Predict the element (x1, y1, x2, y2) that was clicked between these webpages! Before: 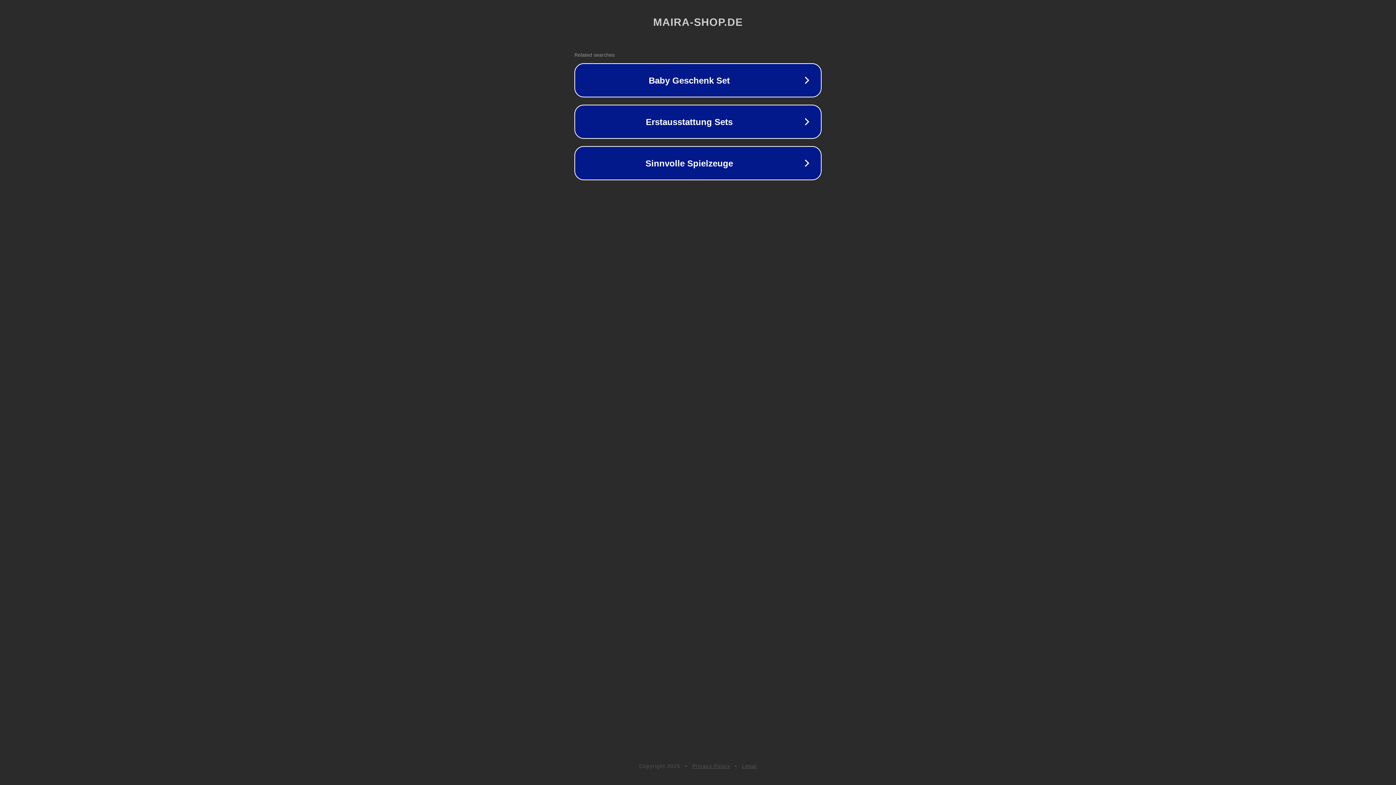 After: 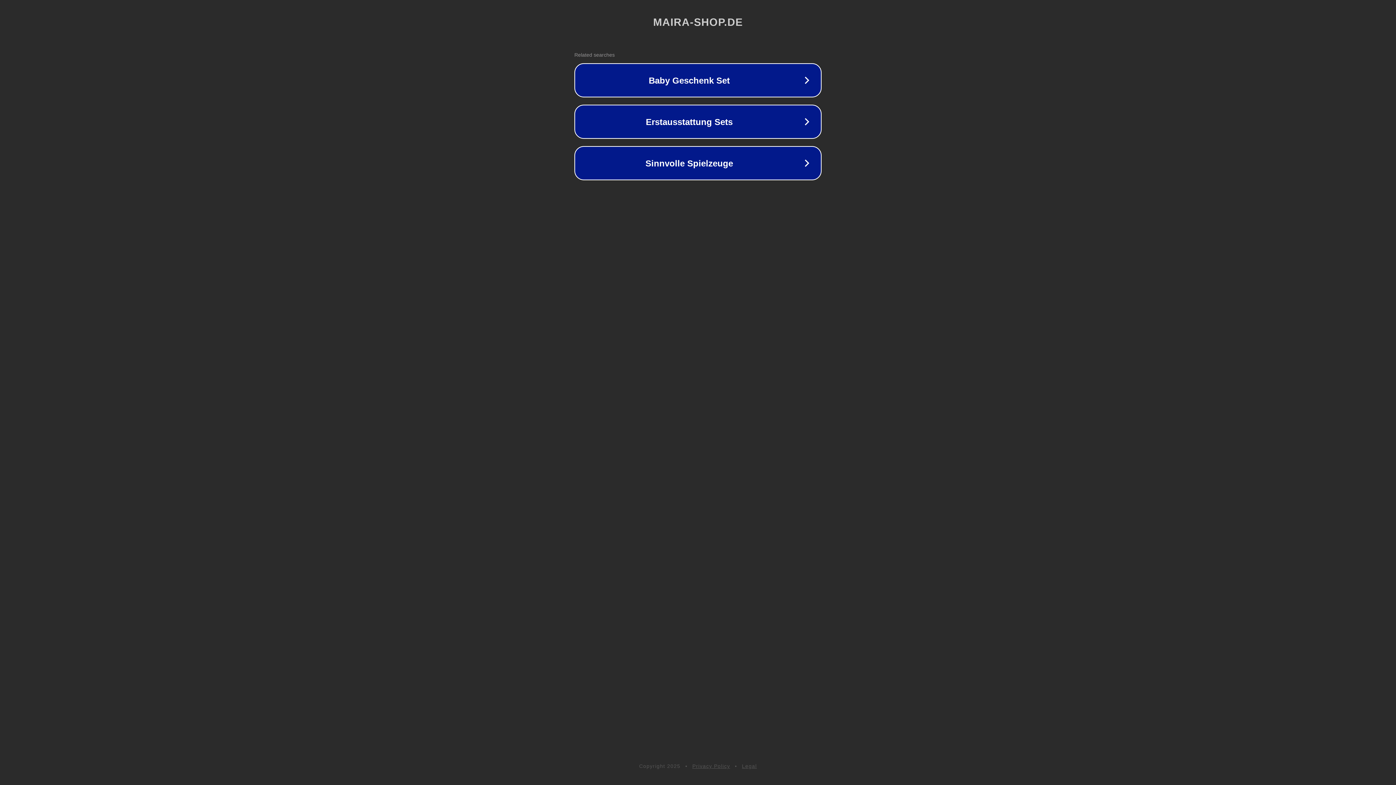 Action: label: Privacy Policy bbox: (692, 763, 730, 769)